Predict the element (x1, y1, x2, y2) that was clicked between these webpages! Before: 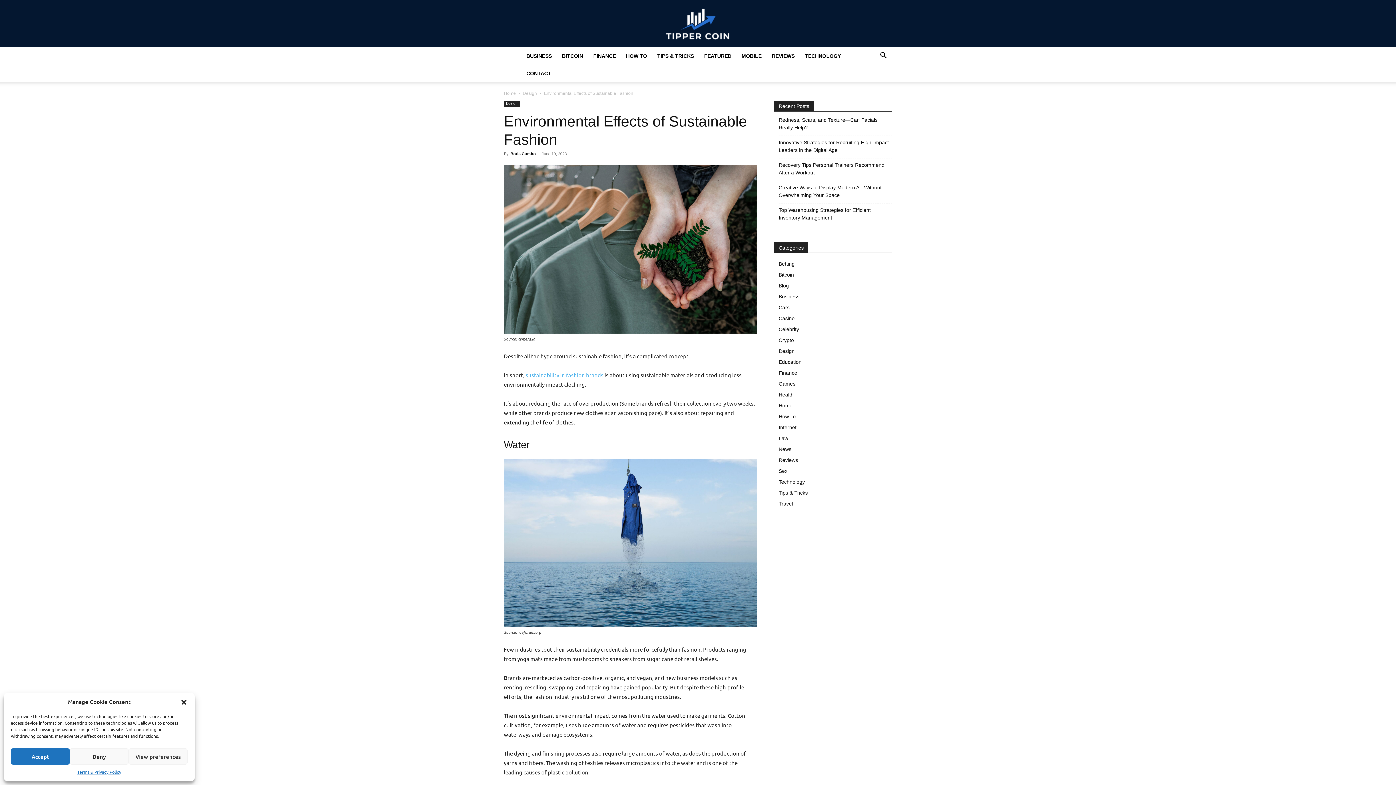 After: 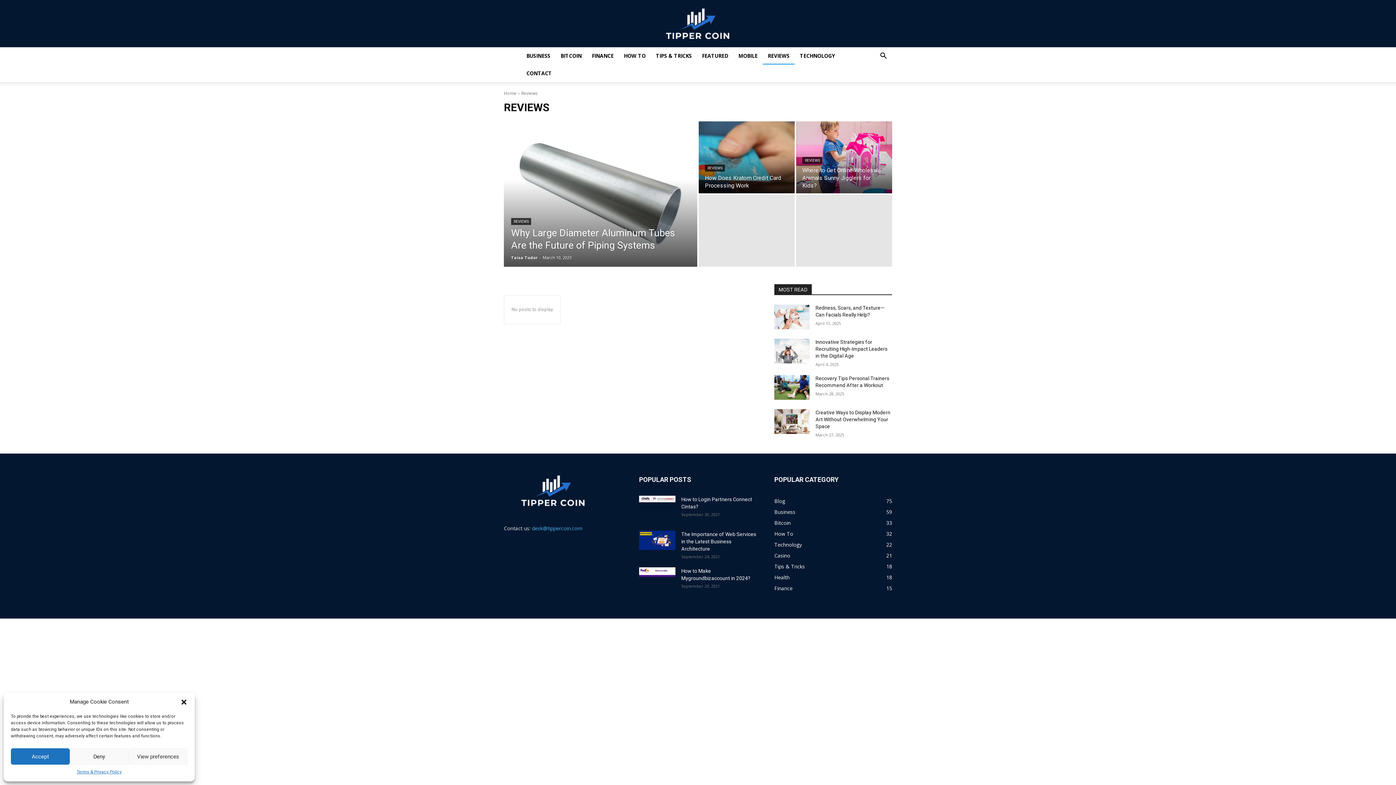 Action: bbox: (766, 47, 800, 64) label: REVIEWS